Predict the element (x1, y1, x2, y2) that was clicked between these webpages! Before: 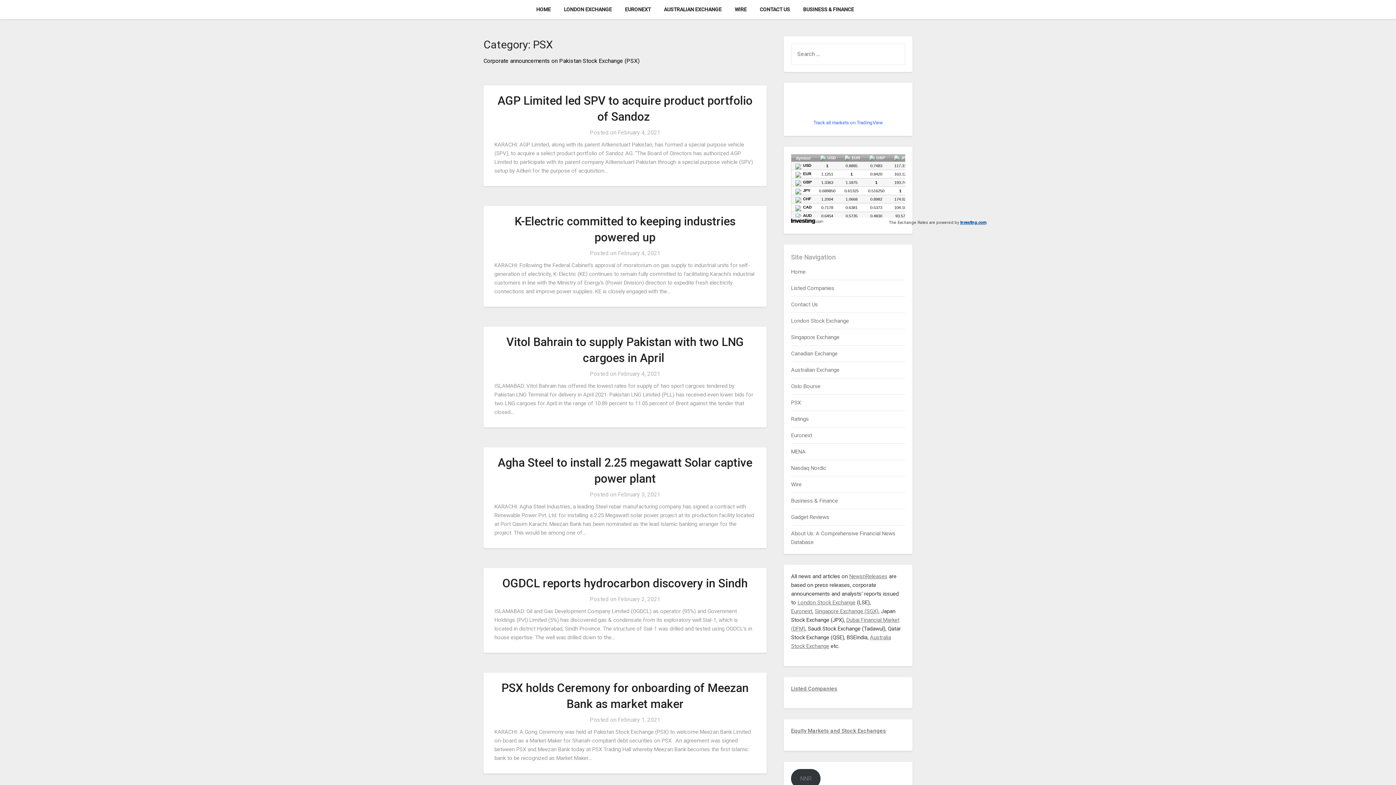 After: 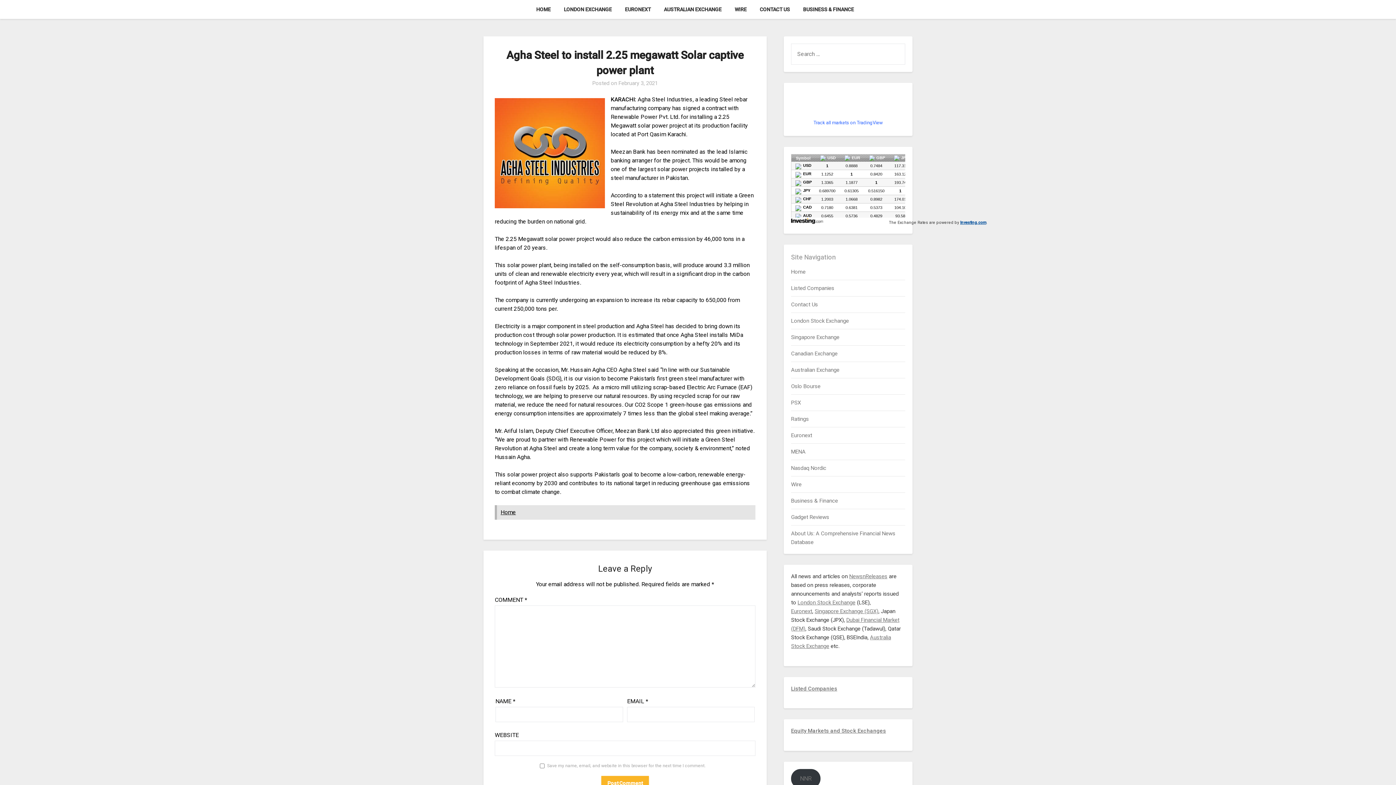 Action: label: February 3, 2021 bbox: (617, 491, 660, 498)